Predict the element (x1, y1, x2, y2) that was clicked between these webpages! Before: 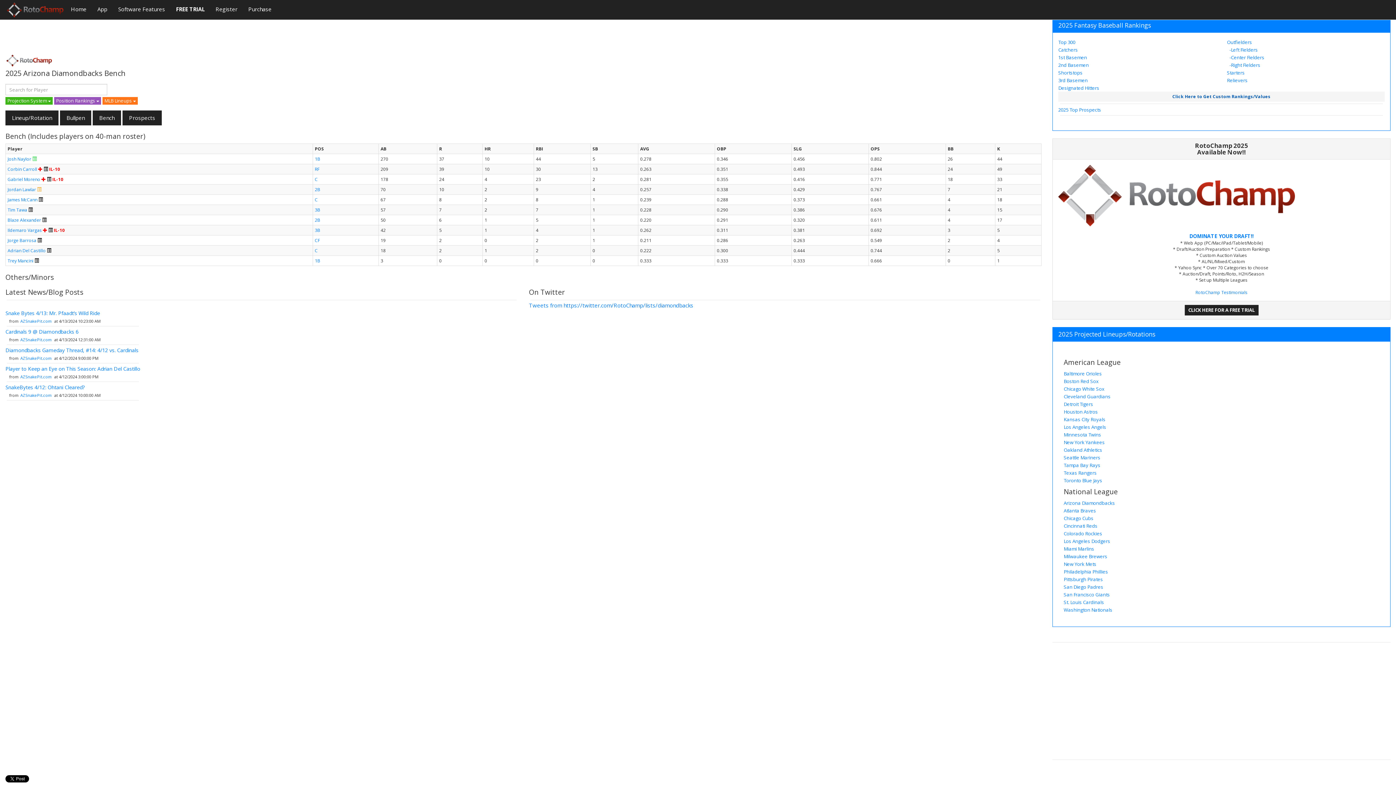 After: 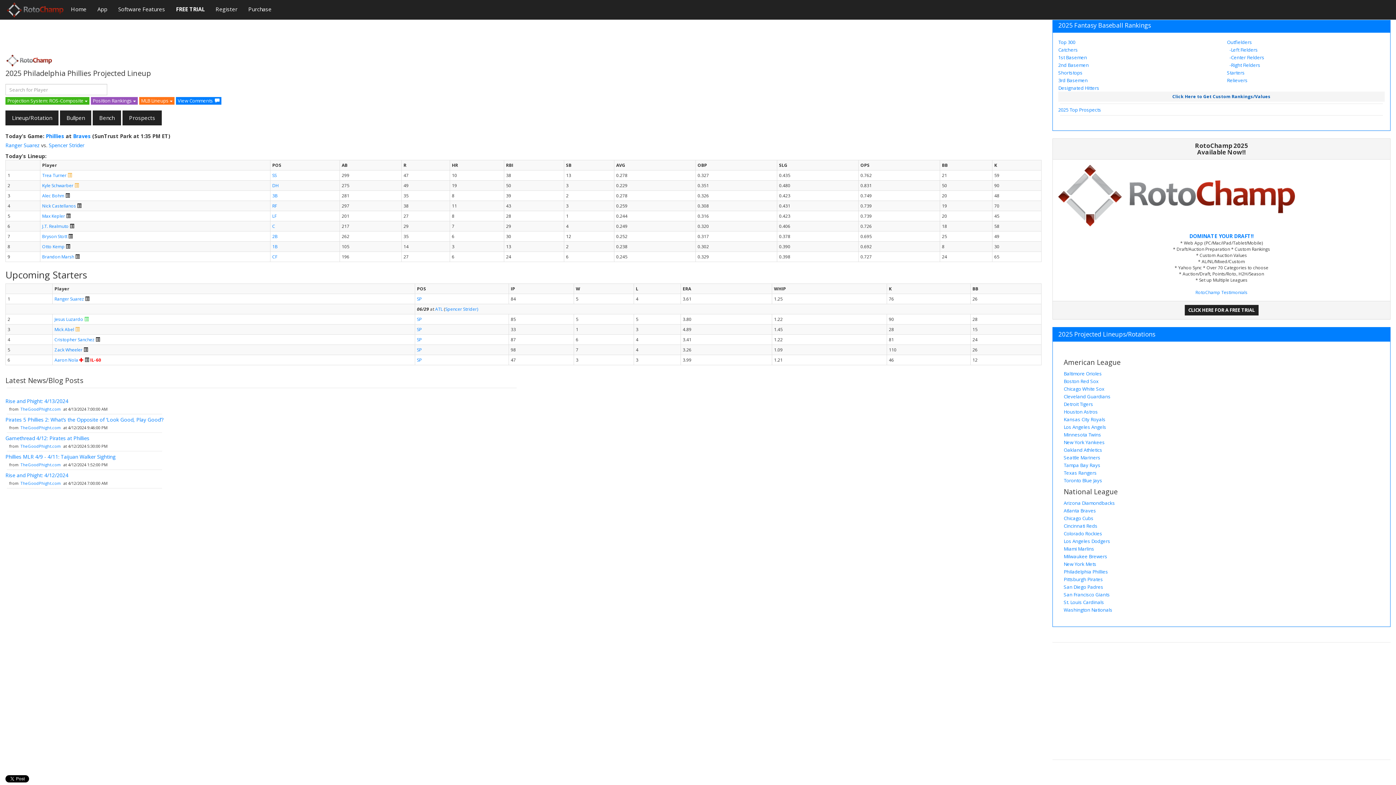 Action: bbox: (1064, 568, 1108, 575) label: Philadelphia Phillies